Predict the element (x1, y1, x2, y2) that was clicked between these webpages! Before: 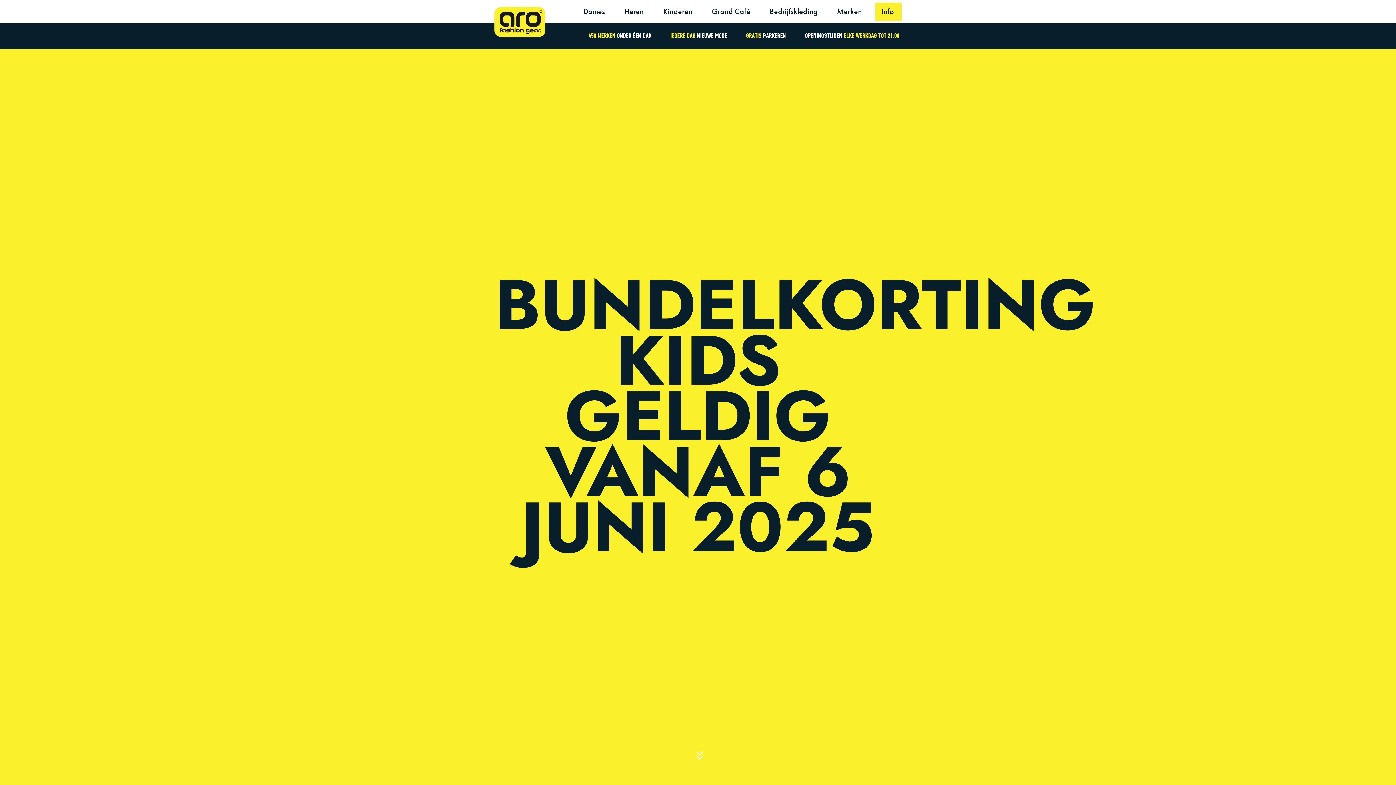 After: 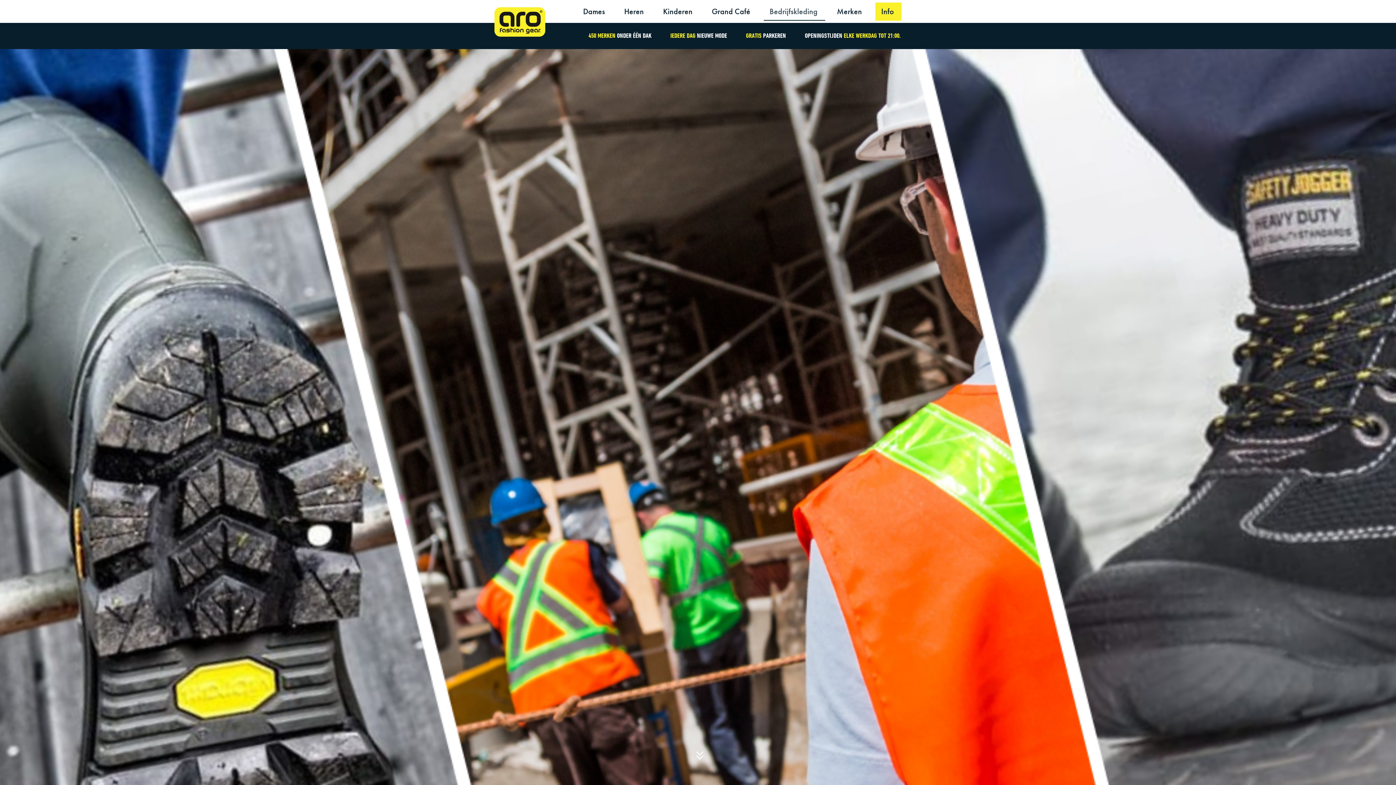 Action: bbox: (764, 2, 825, 20) label: Bedrijfskleding